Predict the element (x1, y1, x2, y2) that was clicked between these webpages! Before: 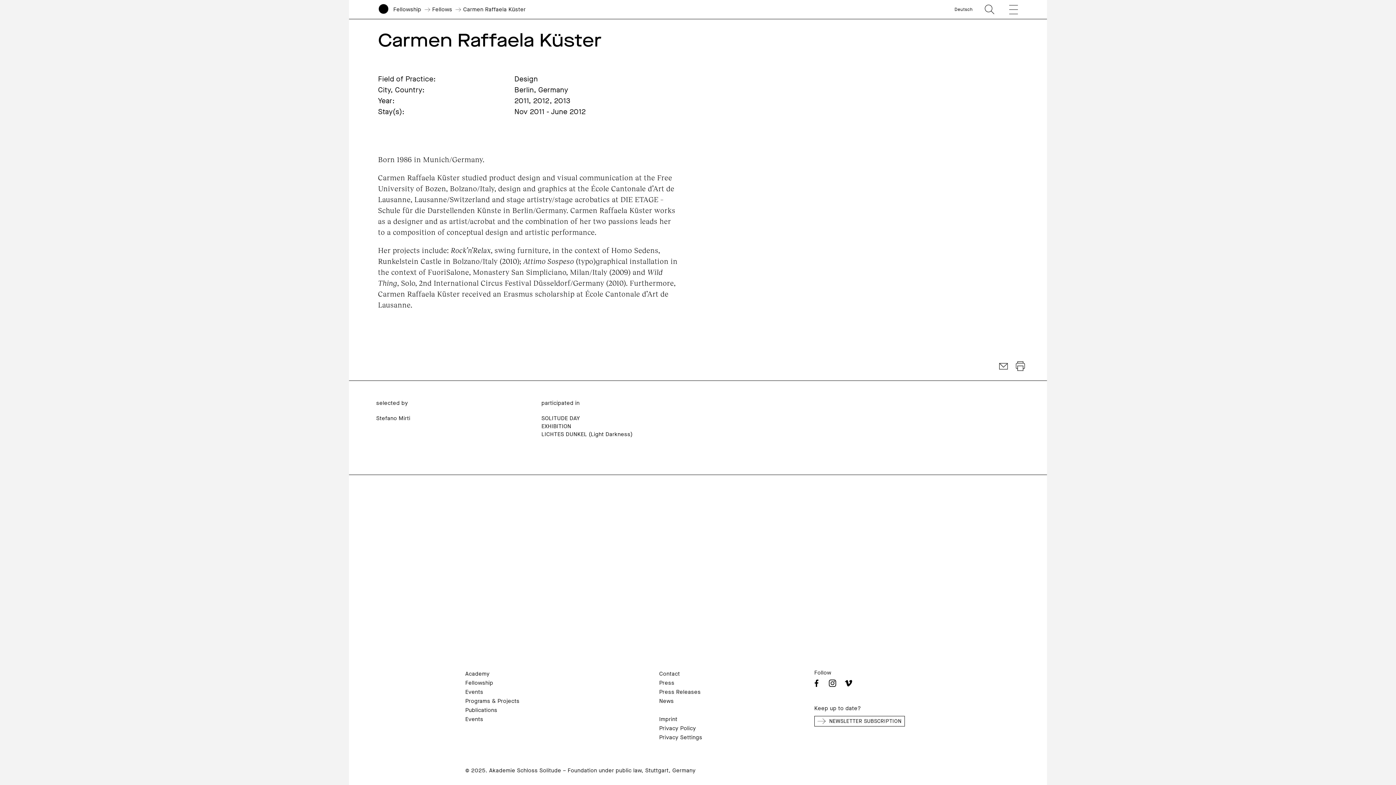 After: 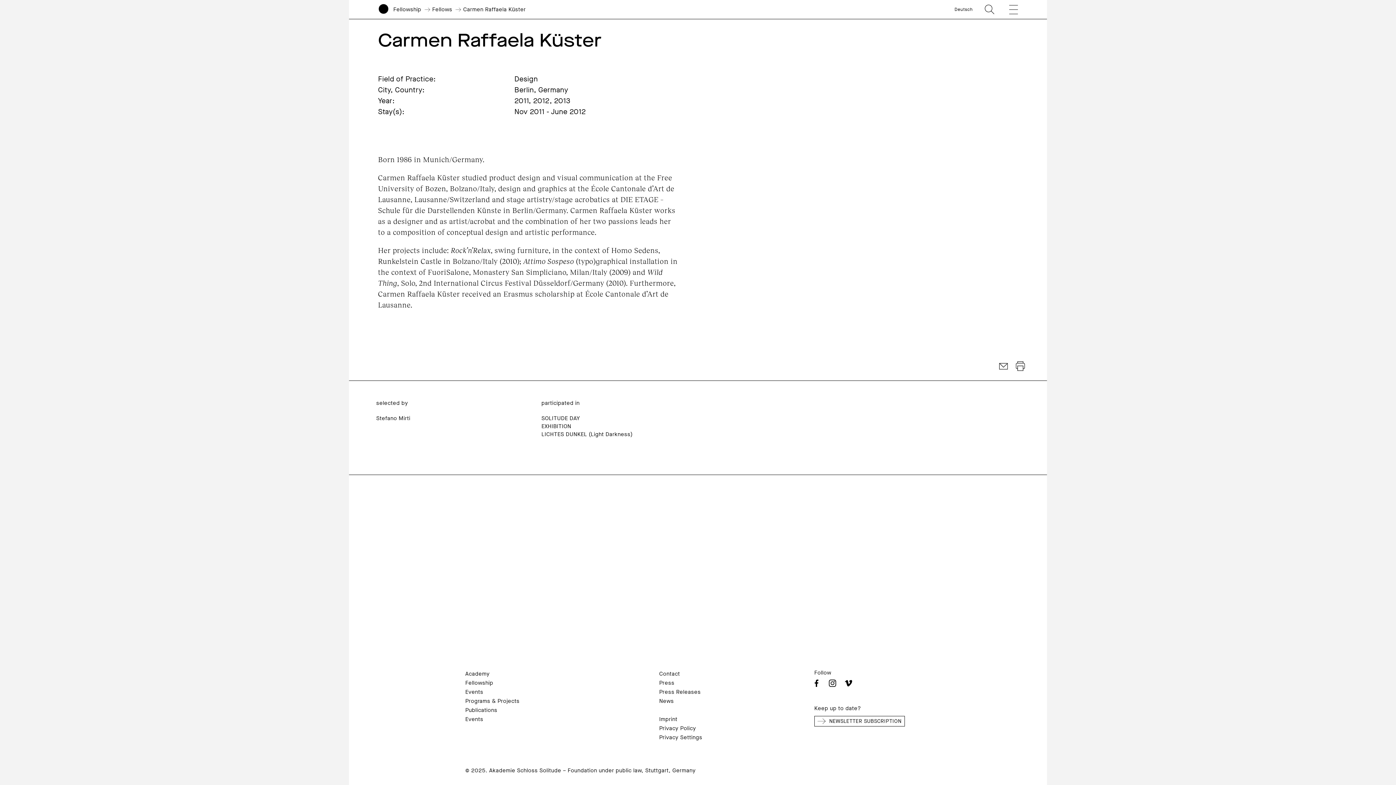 Action: label: Vimeo bbox: (845, 680, 852, 687)